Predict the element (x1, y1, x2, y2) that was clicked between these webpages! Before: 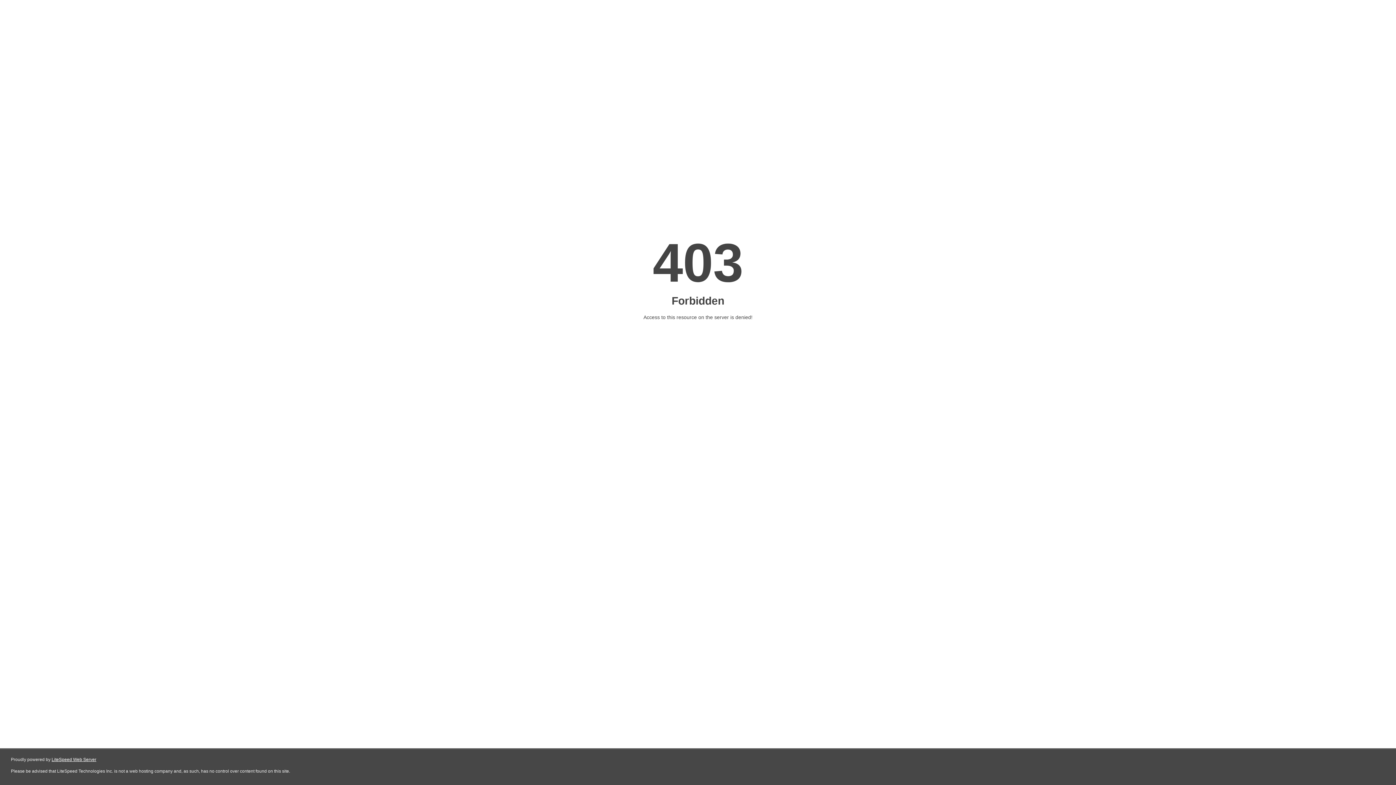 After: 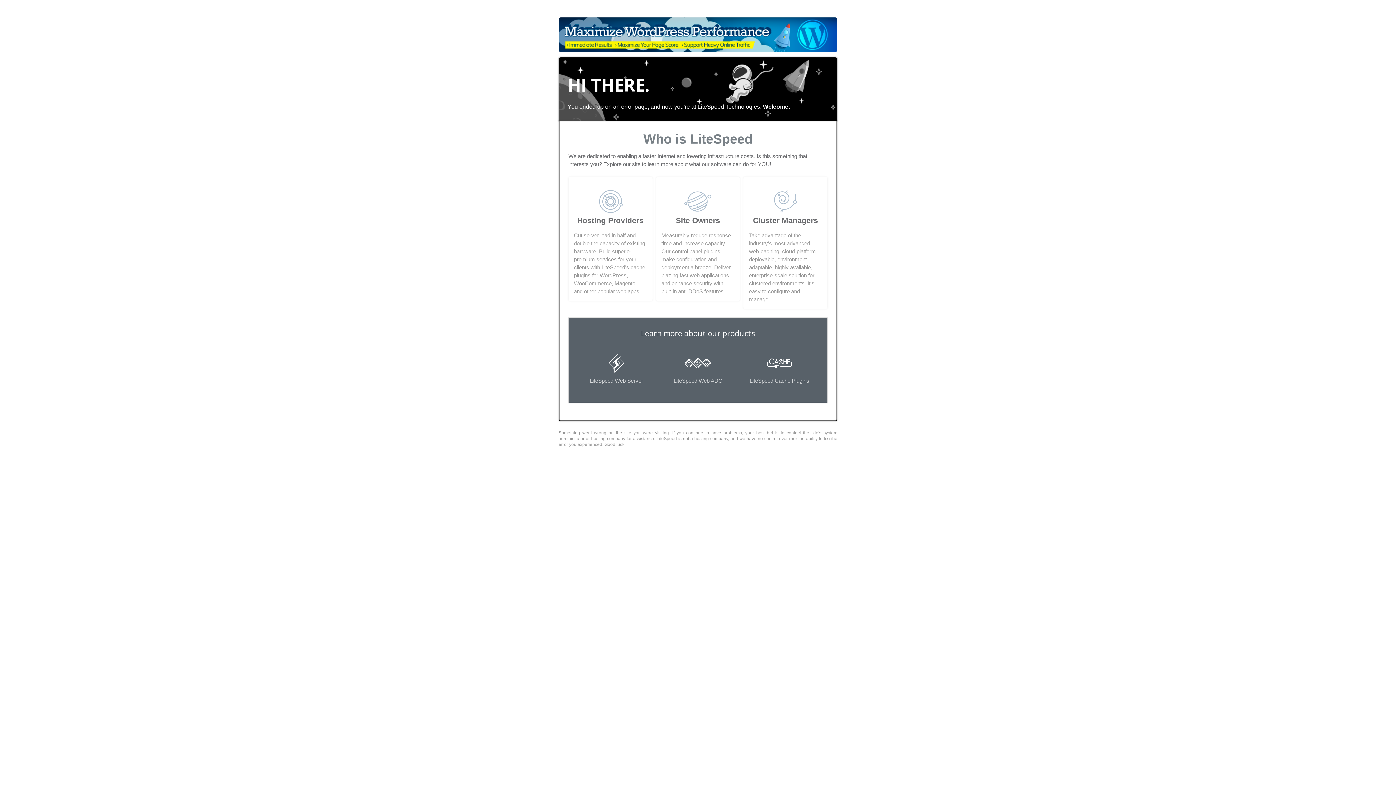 Action: bbox: (51, 757, 96, 762) label: LiteSpeed Web Server